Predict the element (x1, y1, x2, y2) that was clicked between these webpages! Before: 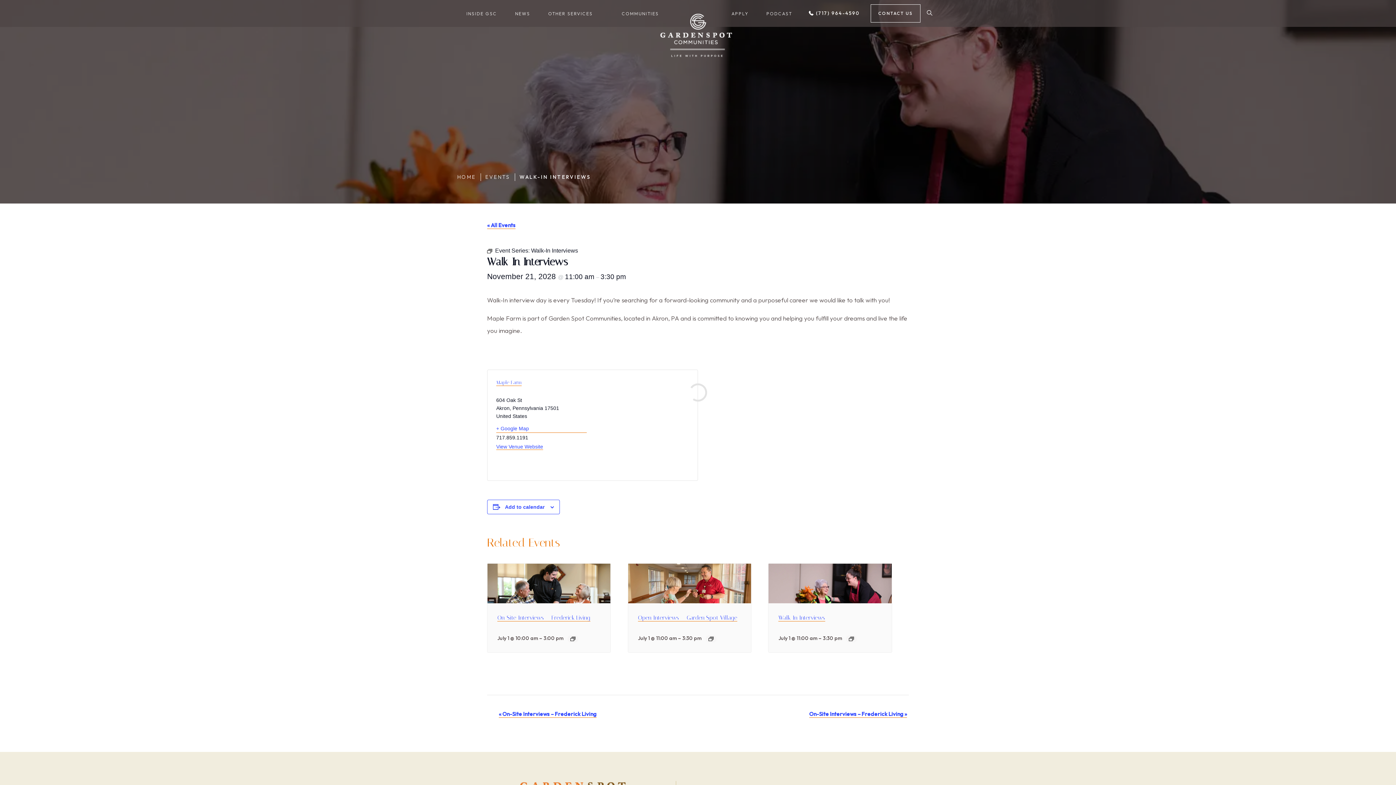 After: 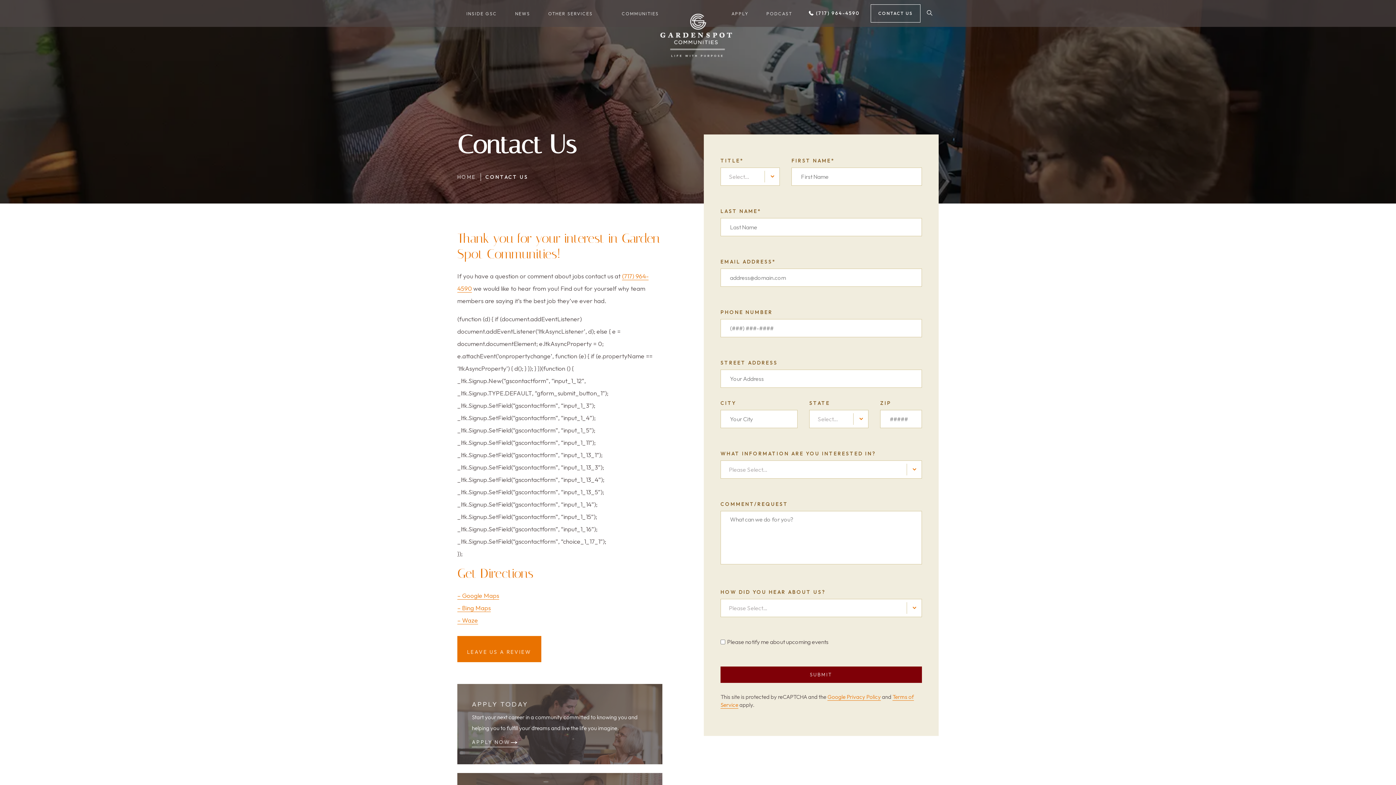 Action: label: CONTACT US bbox: (870, 4, 920, 22)